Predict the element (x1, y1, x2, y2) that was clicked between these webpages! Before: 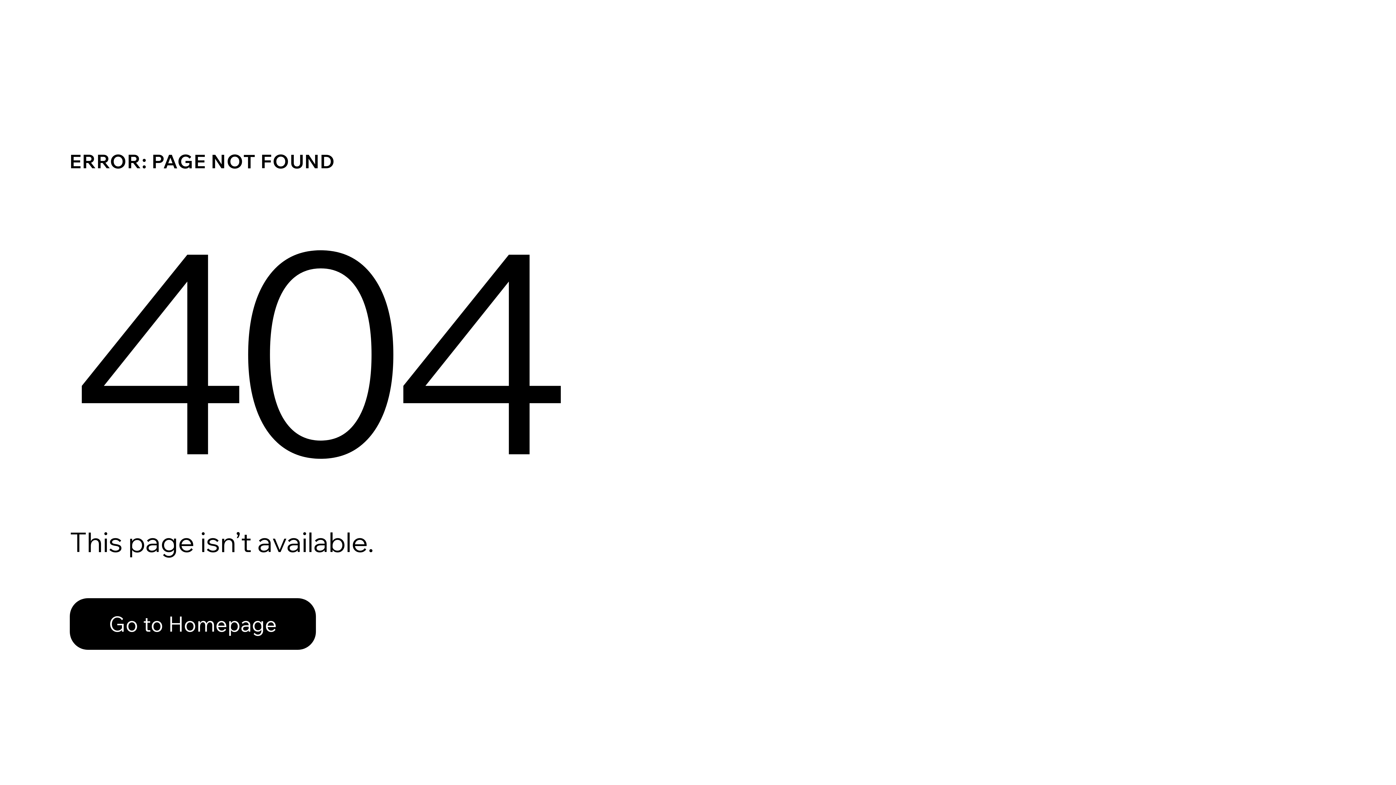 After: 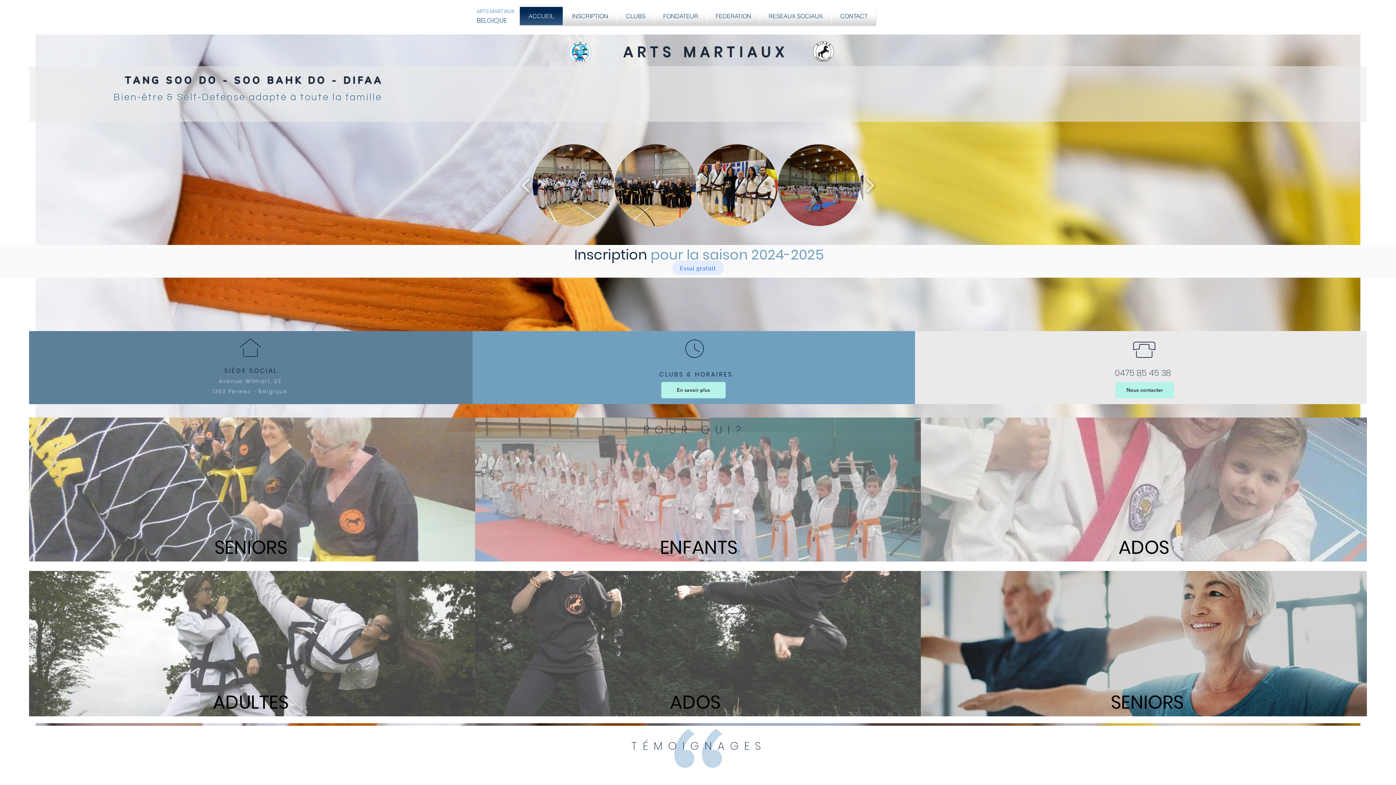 Action: label: Go to Homepage bbox: (69, 598, 316, 650)